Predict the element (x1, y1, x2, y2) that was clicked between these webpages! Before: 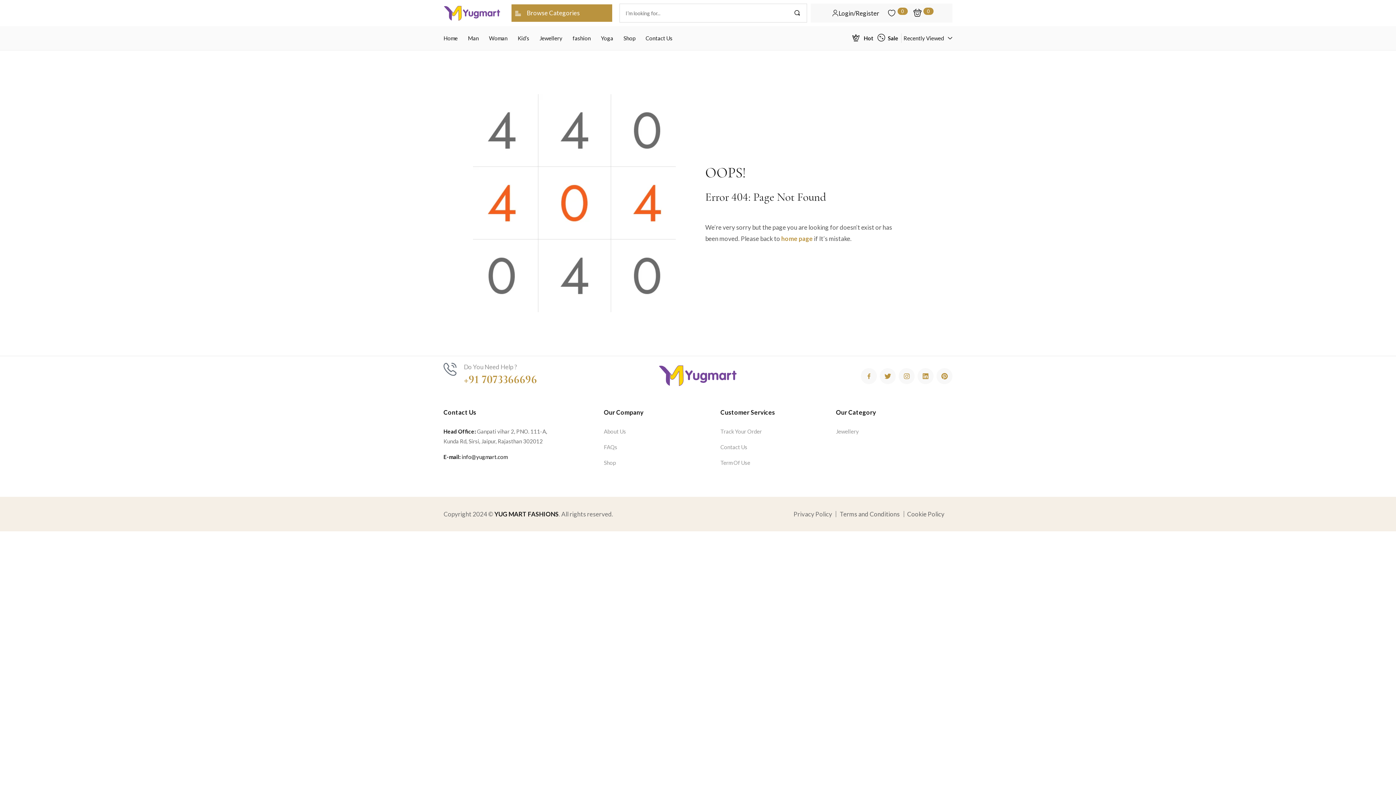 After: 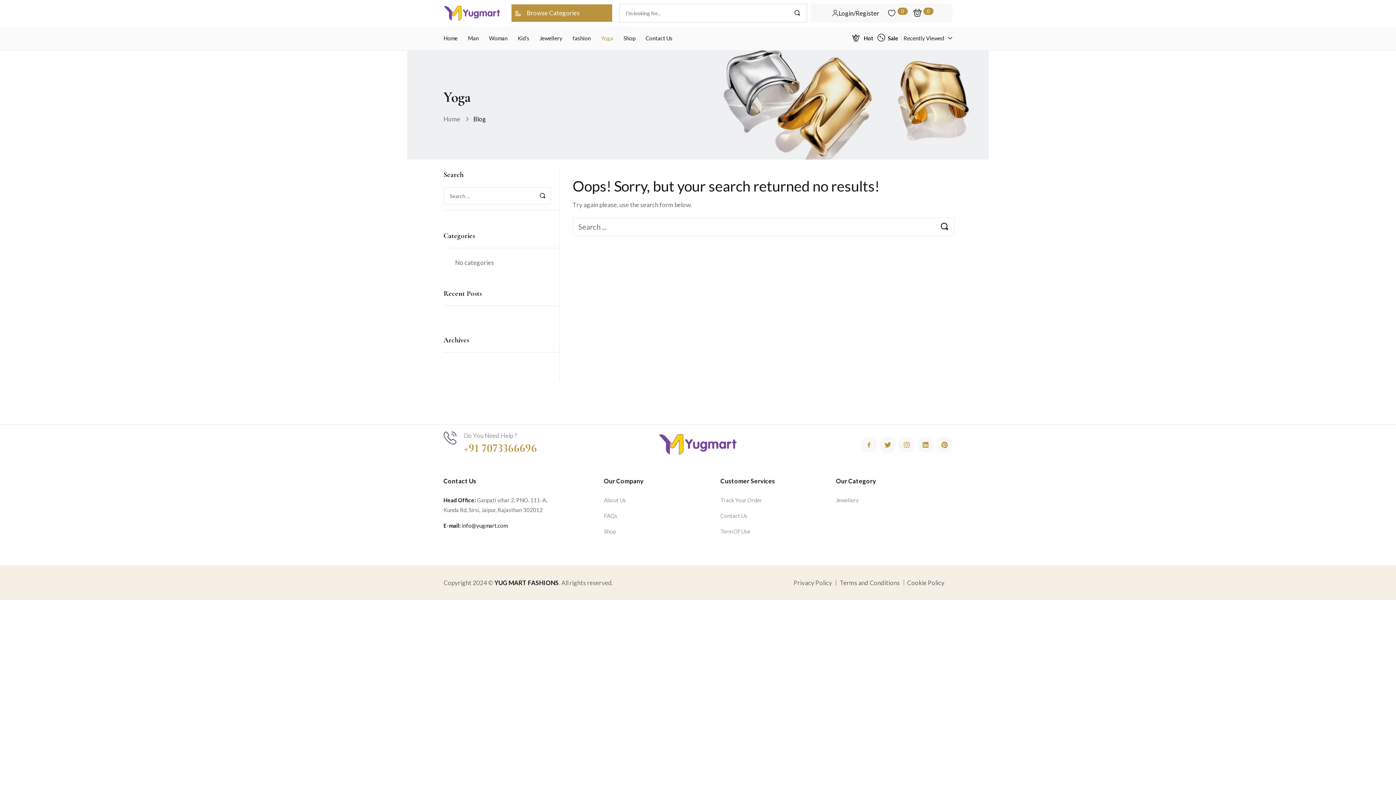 Action: label: Yoga bbox: (601, 26, 613, 50)